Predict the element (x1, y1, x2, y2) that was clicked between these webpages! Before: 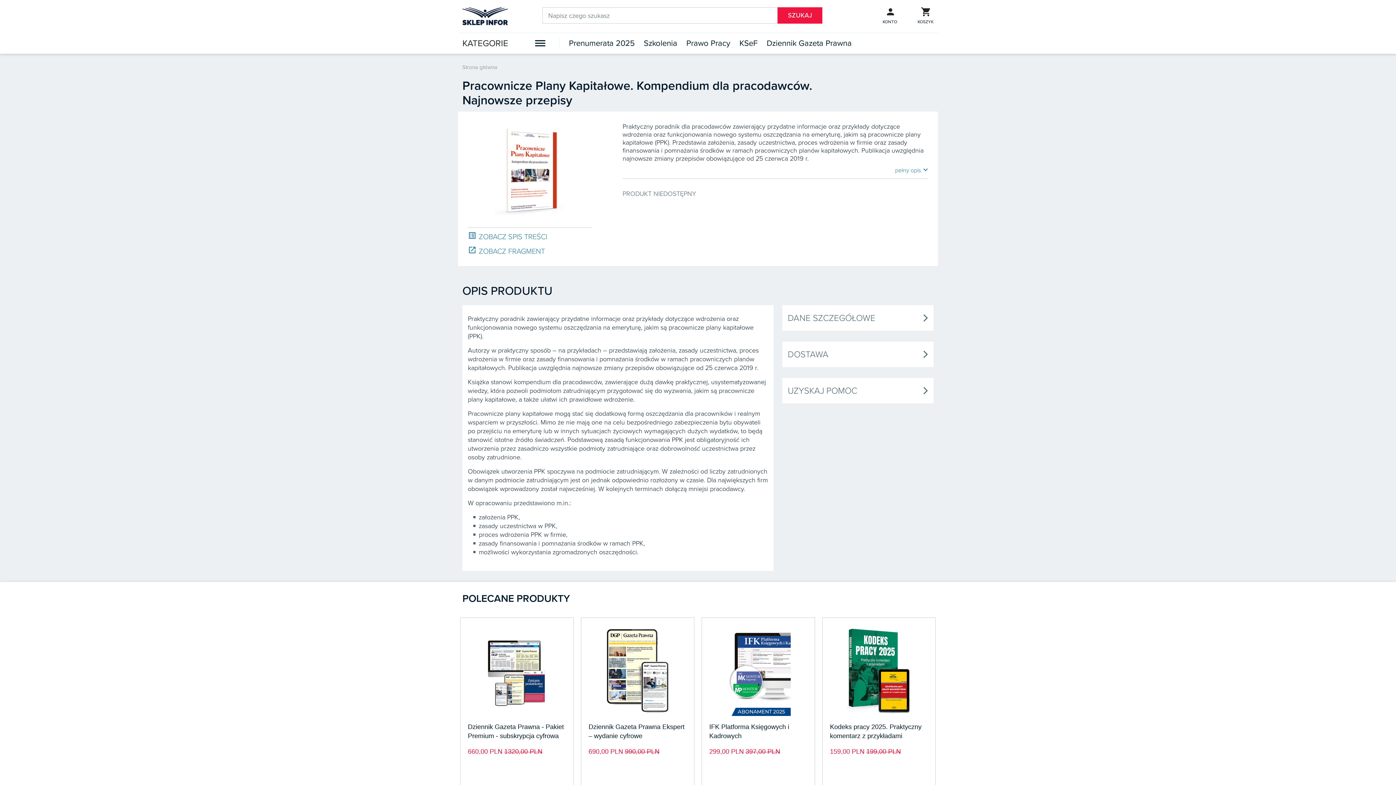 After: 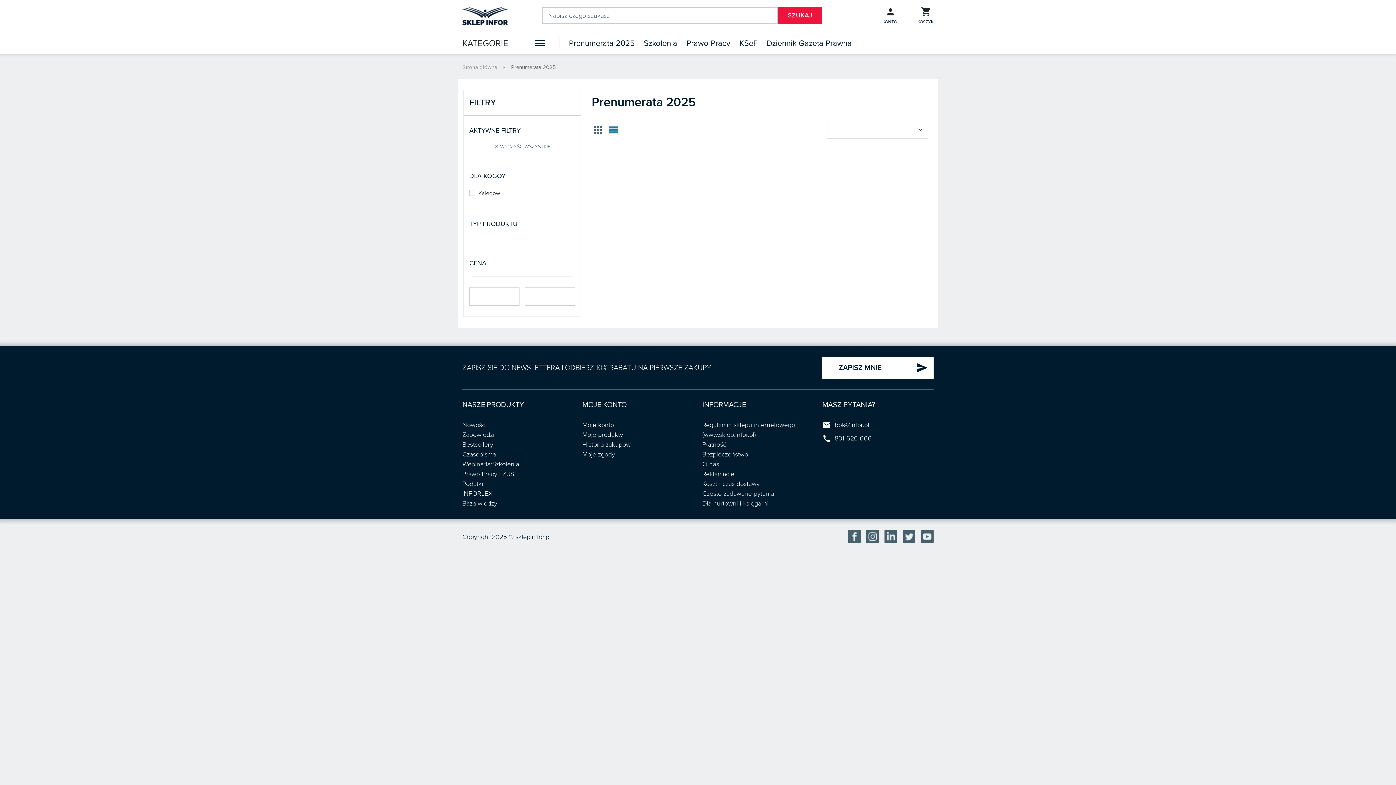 Action: bbox: (569, 38, 634, 48) label: Prenumerata 2025